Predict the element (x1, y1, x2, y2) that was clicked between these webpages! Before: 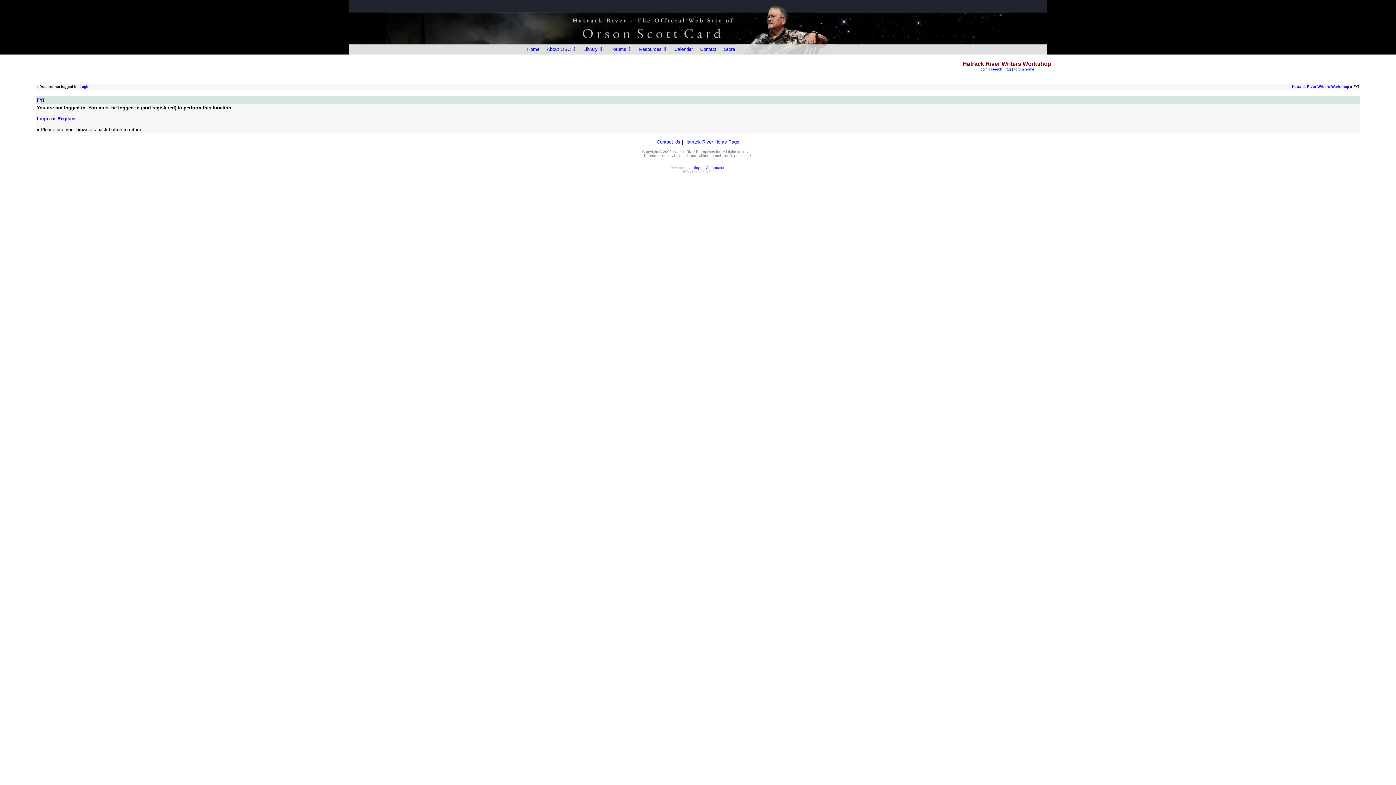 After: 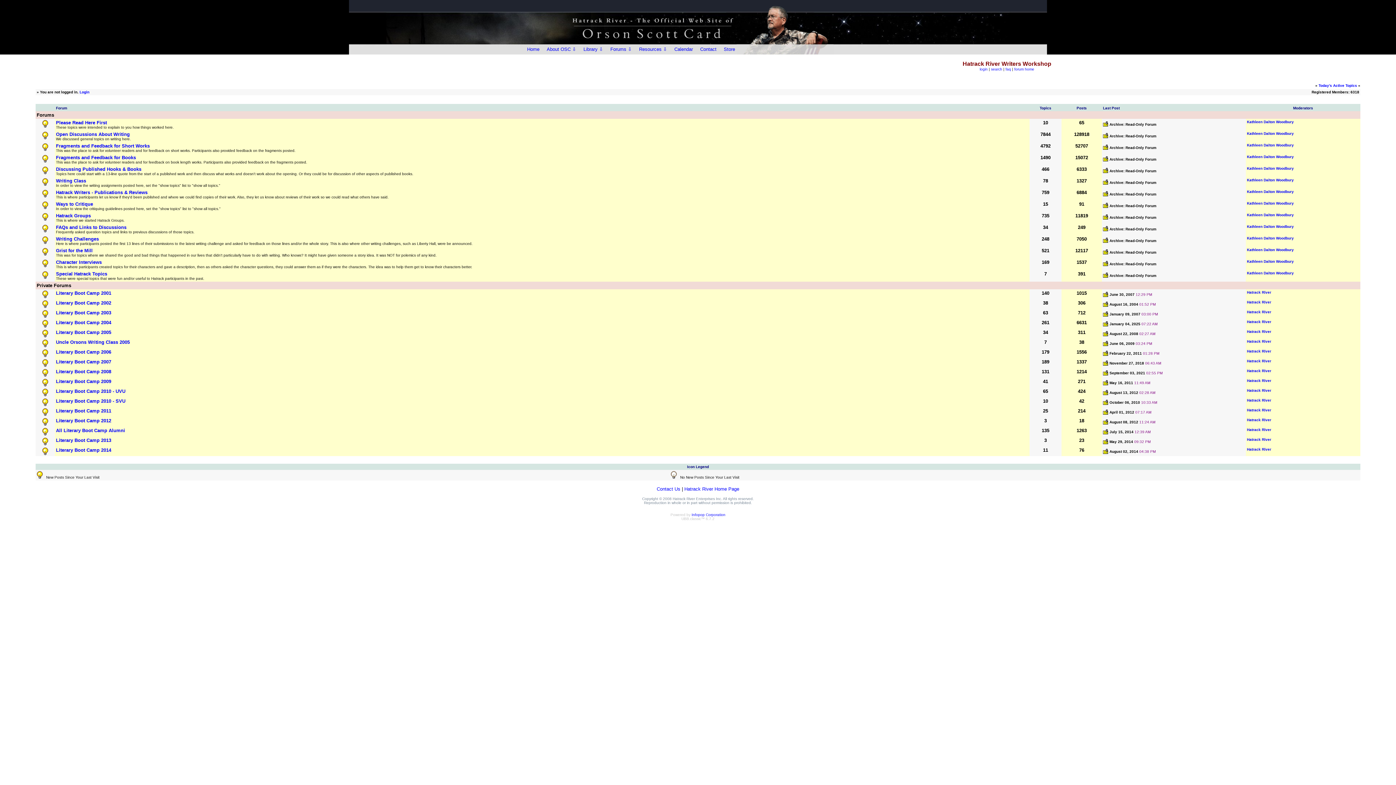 Action: label: forum home bbox: (1014, 67, 1034, 71)